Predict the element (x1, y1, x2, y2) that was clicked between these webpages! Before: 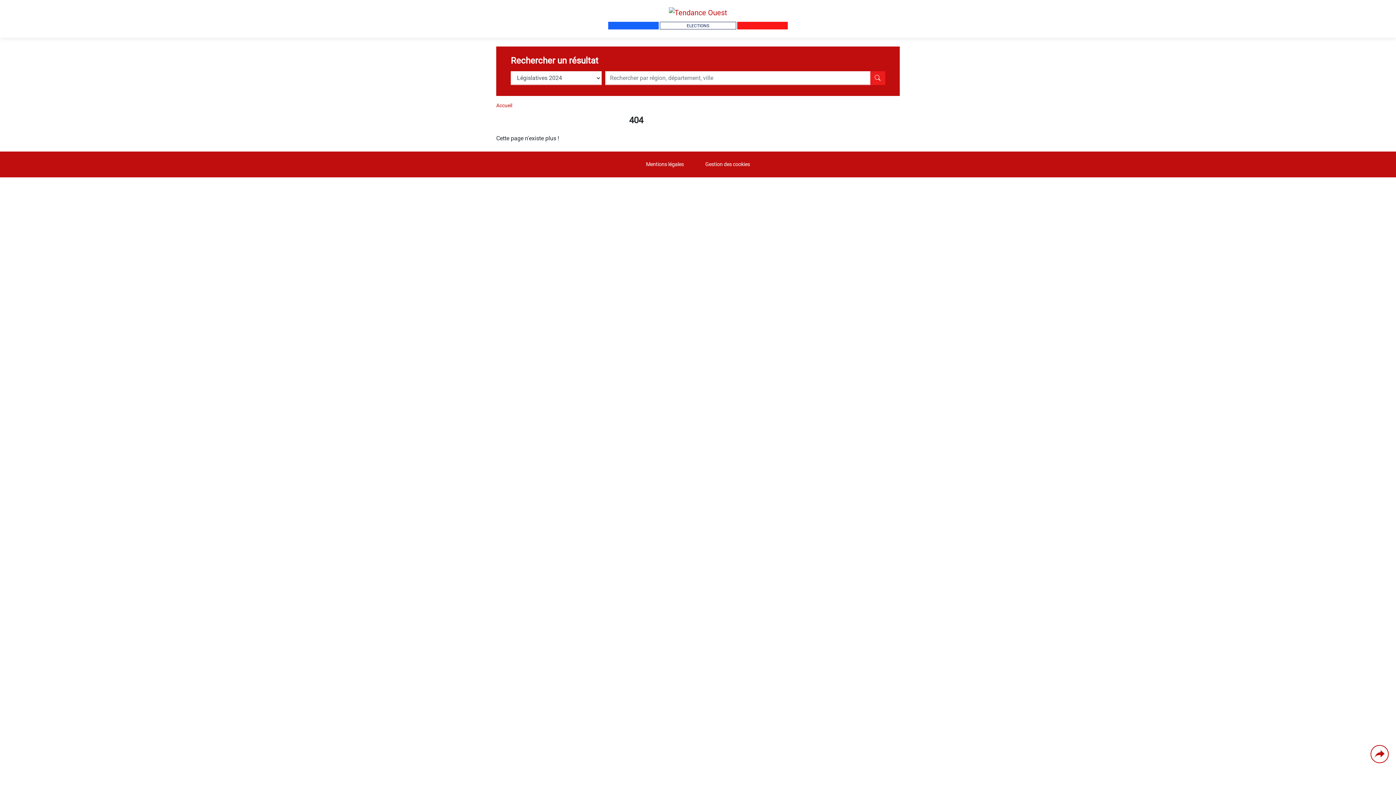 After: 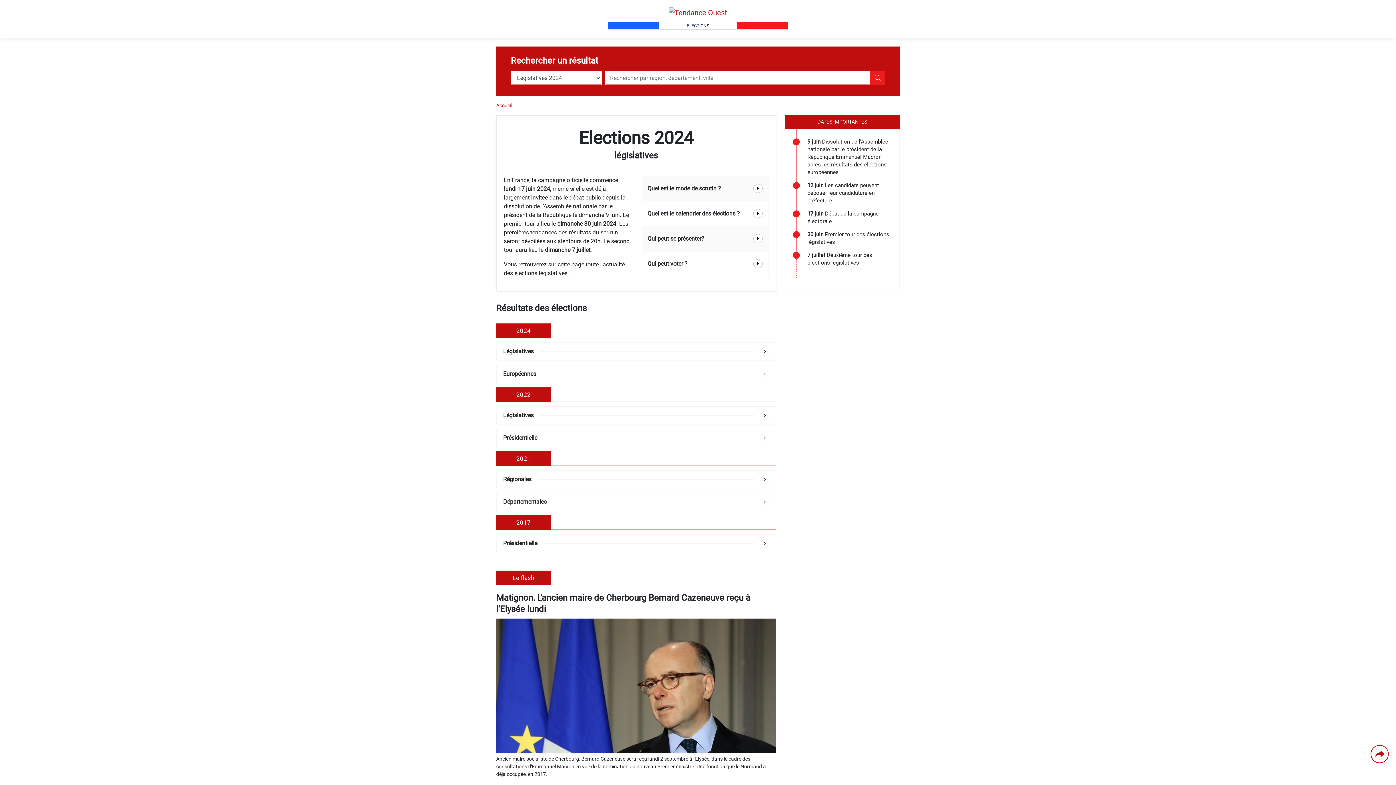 Action: bbox: (5, 2, 1390, 34) label: ELECTIONS